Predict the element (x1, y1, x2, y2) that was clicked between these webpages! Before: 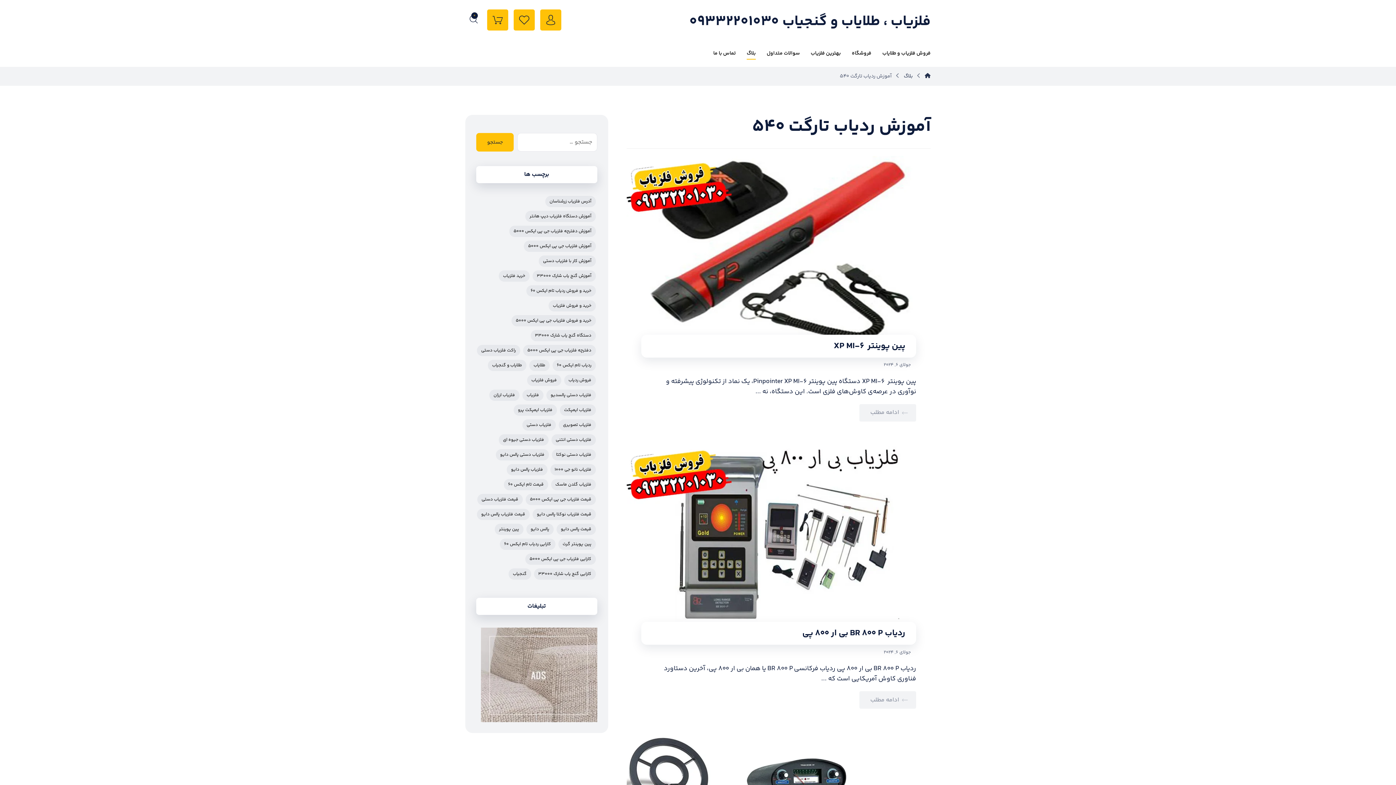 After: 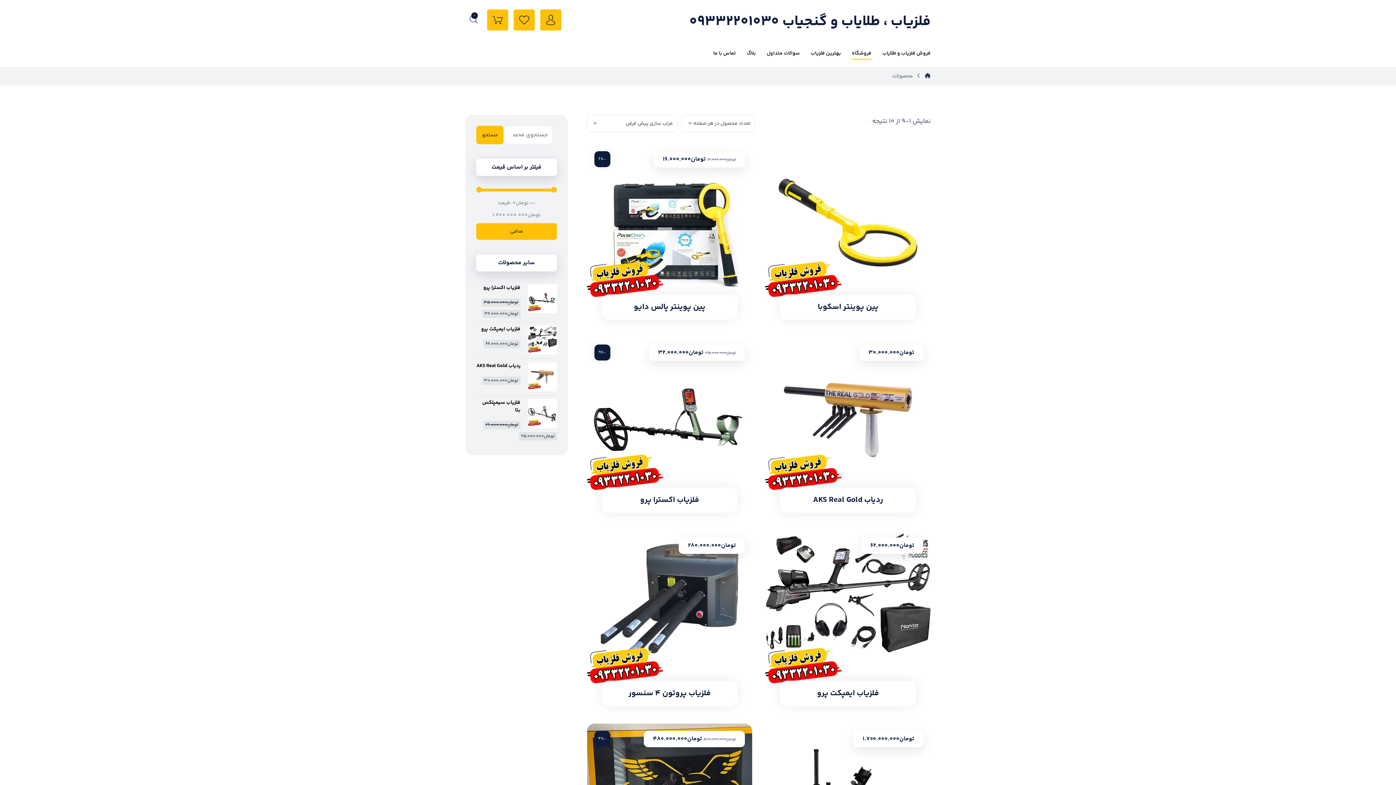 Action: label: فروشگاه bbox: (852, 47, 871, 59)